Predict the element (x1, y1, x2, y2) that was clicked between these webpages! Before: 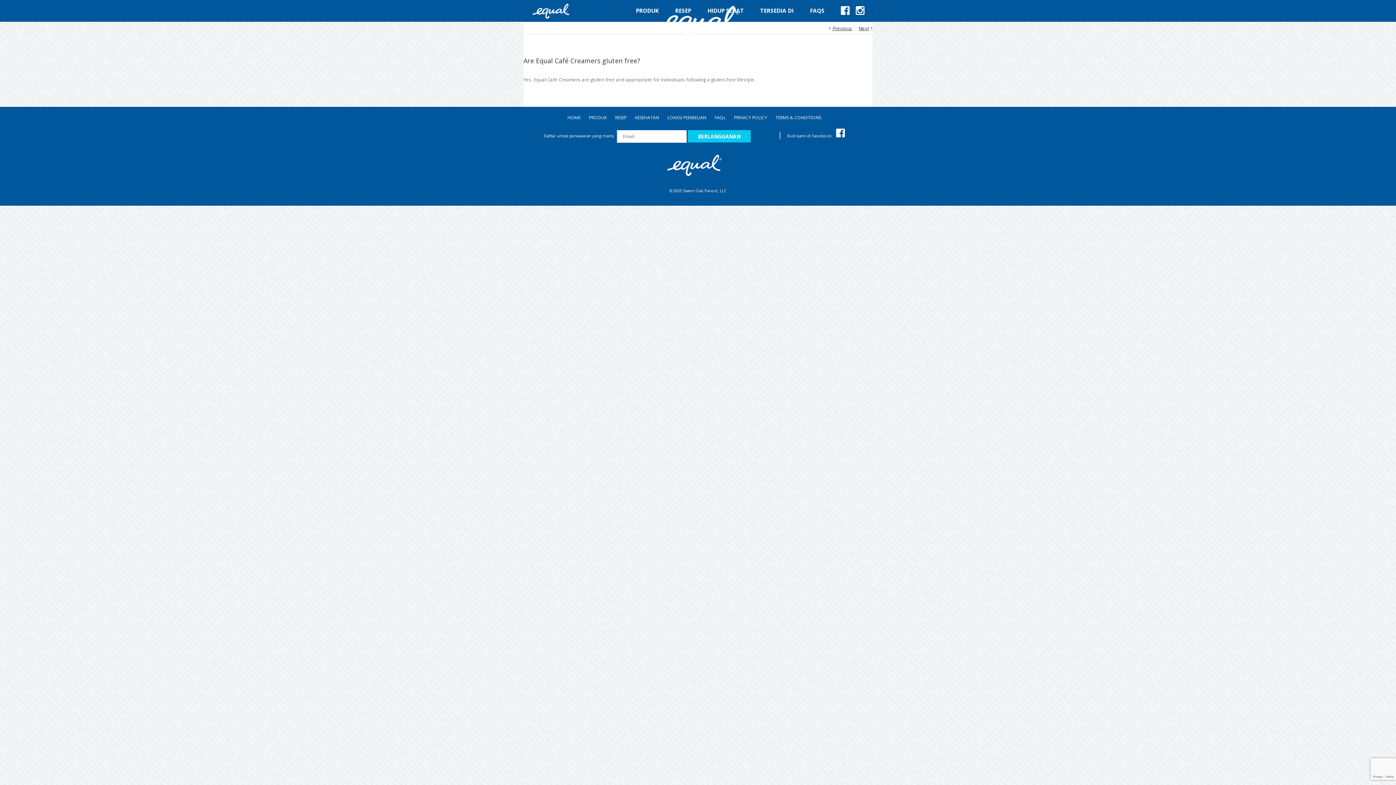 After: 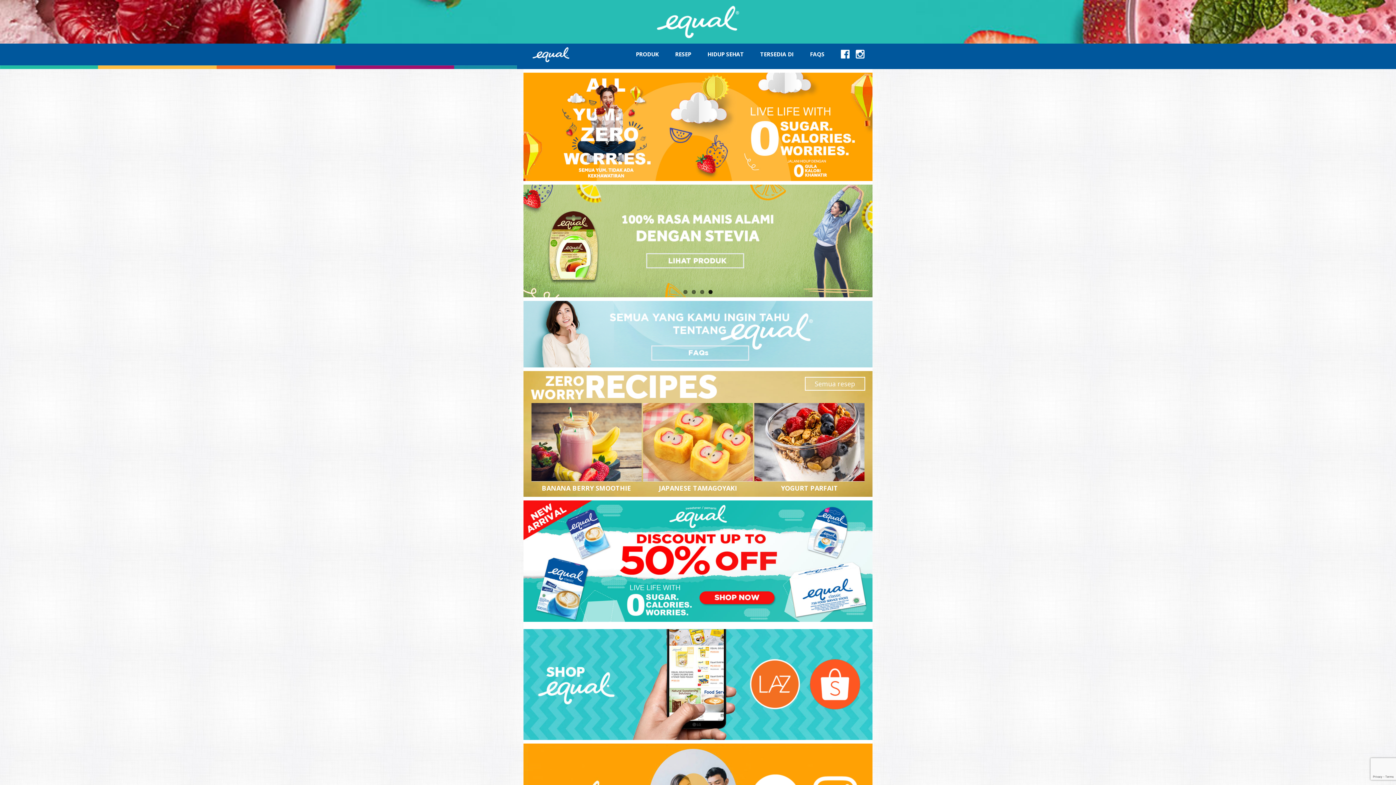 Action: label: HOME bbox: (567, 114, 580, 120)